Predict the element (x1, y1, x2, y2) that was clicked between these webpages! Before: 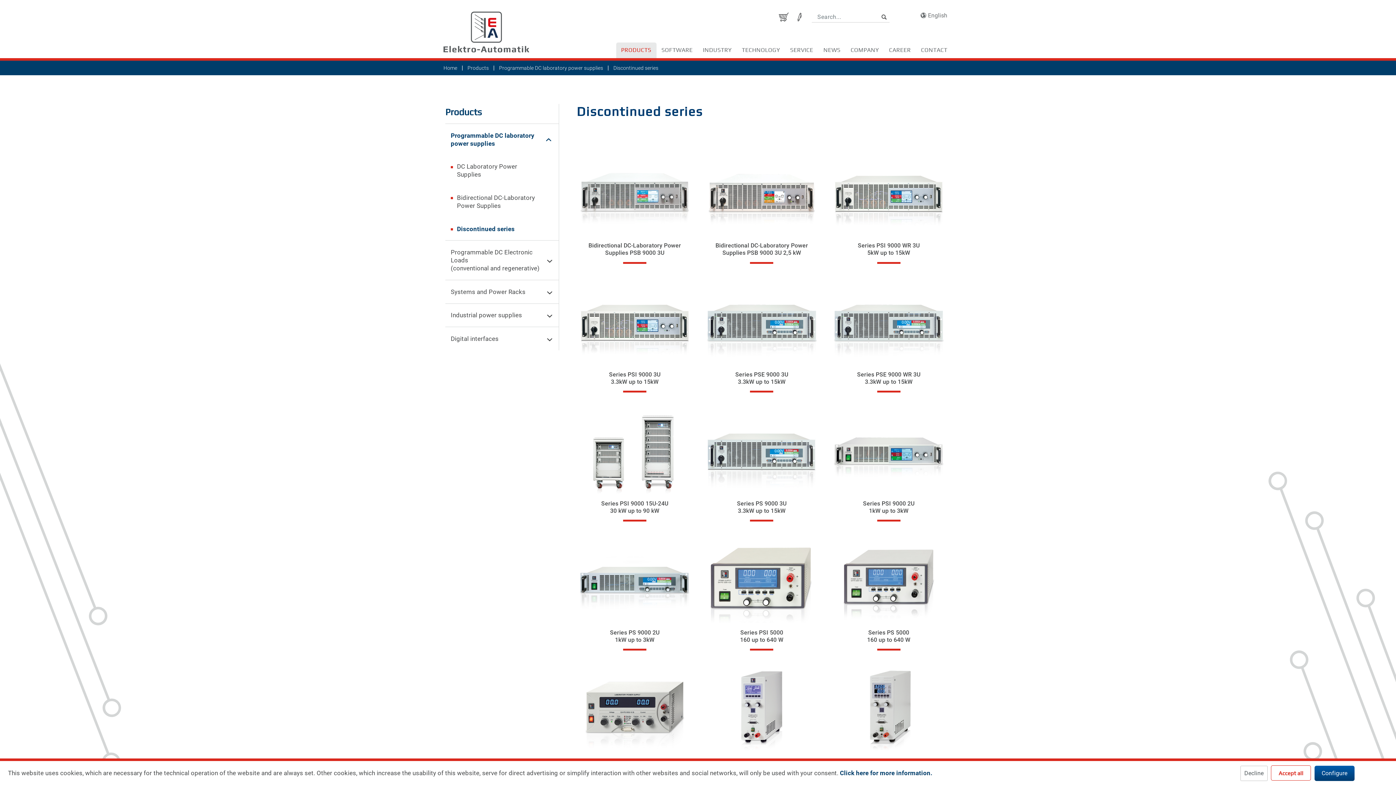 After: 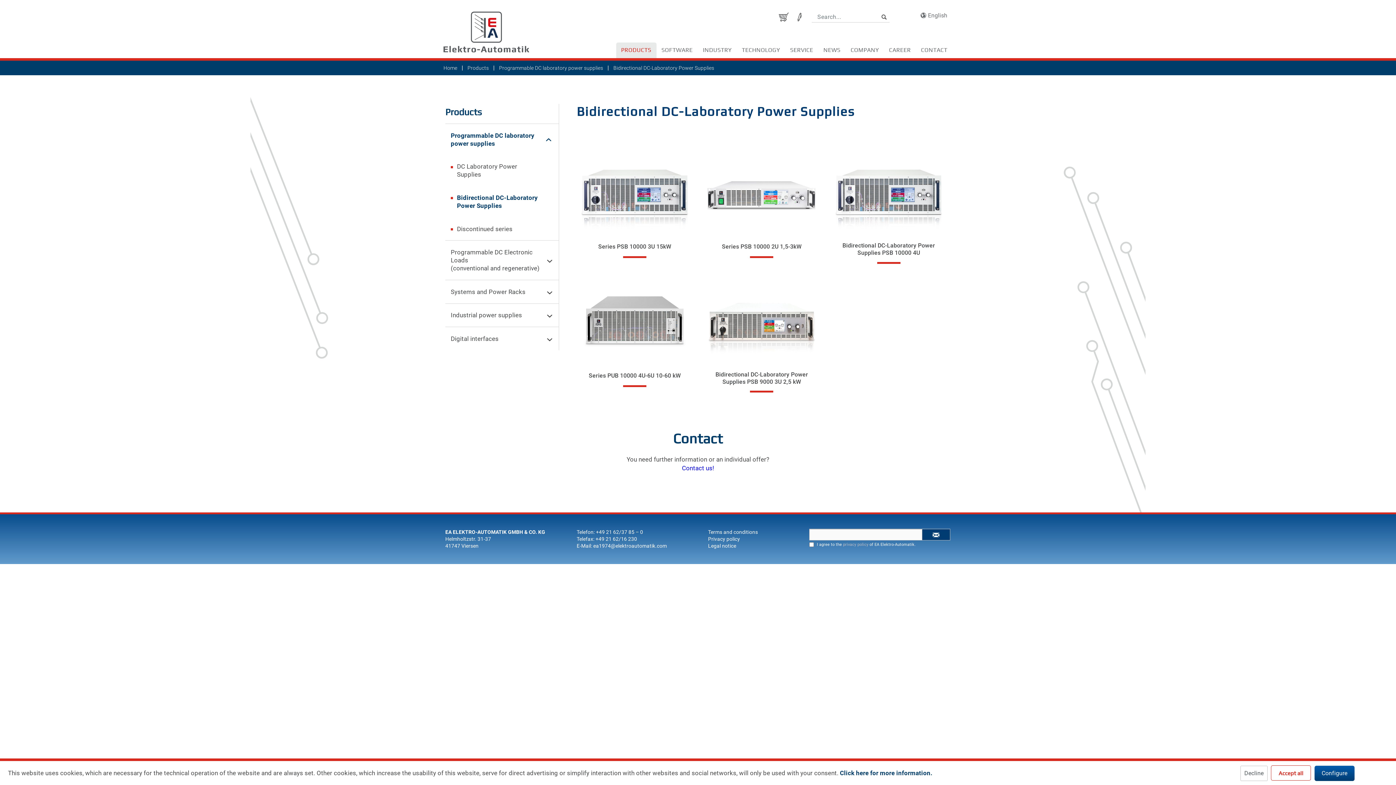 Action: bbox: (445, 186, 559, 217) label: Bidirectional DC-Laboratory Power Supplies